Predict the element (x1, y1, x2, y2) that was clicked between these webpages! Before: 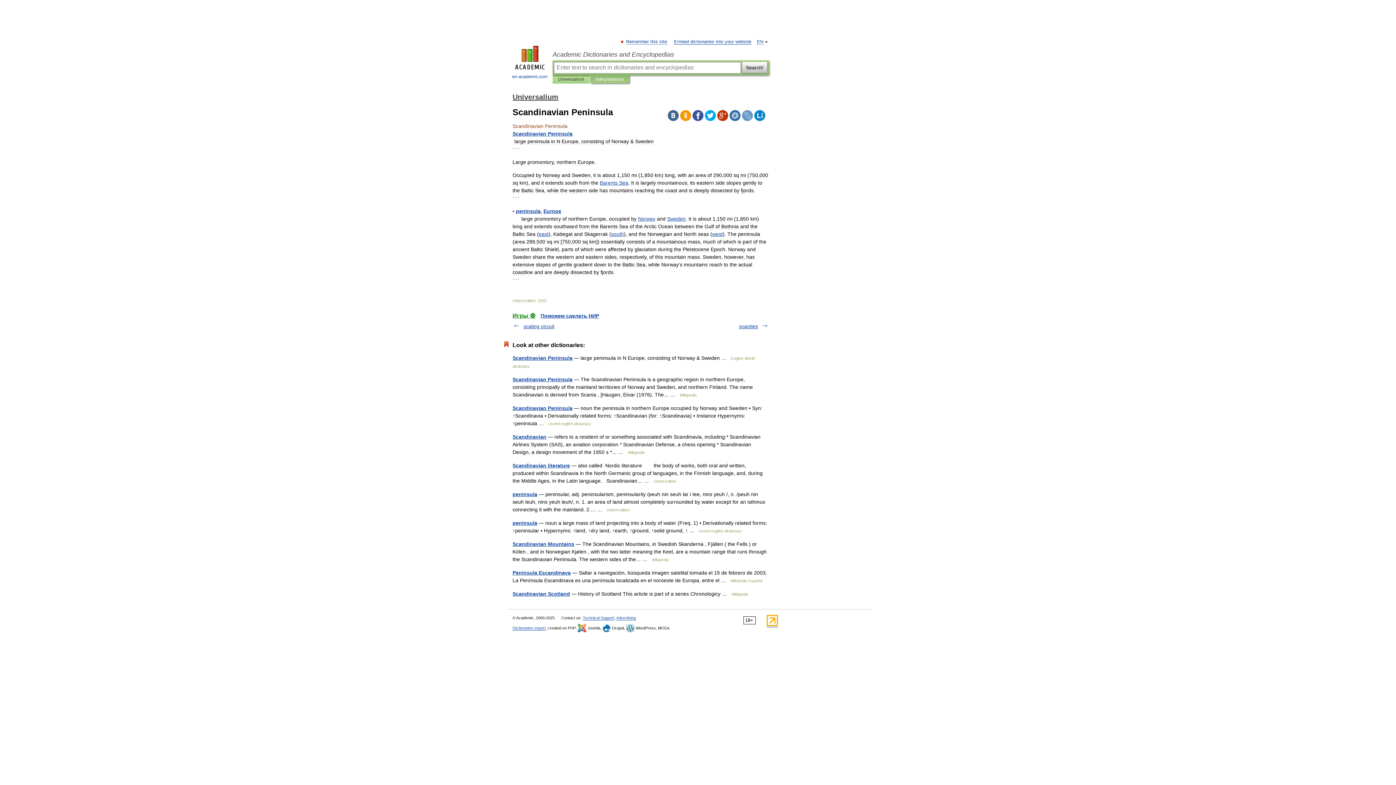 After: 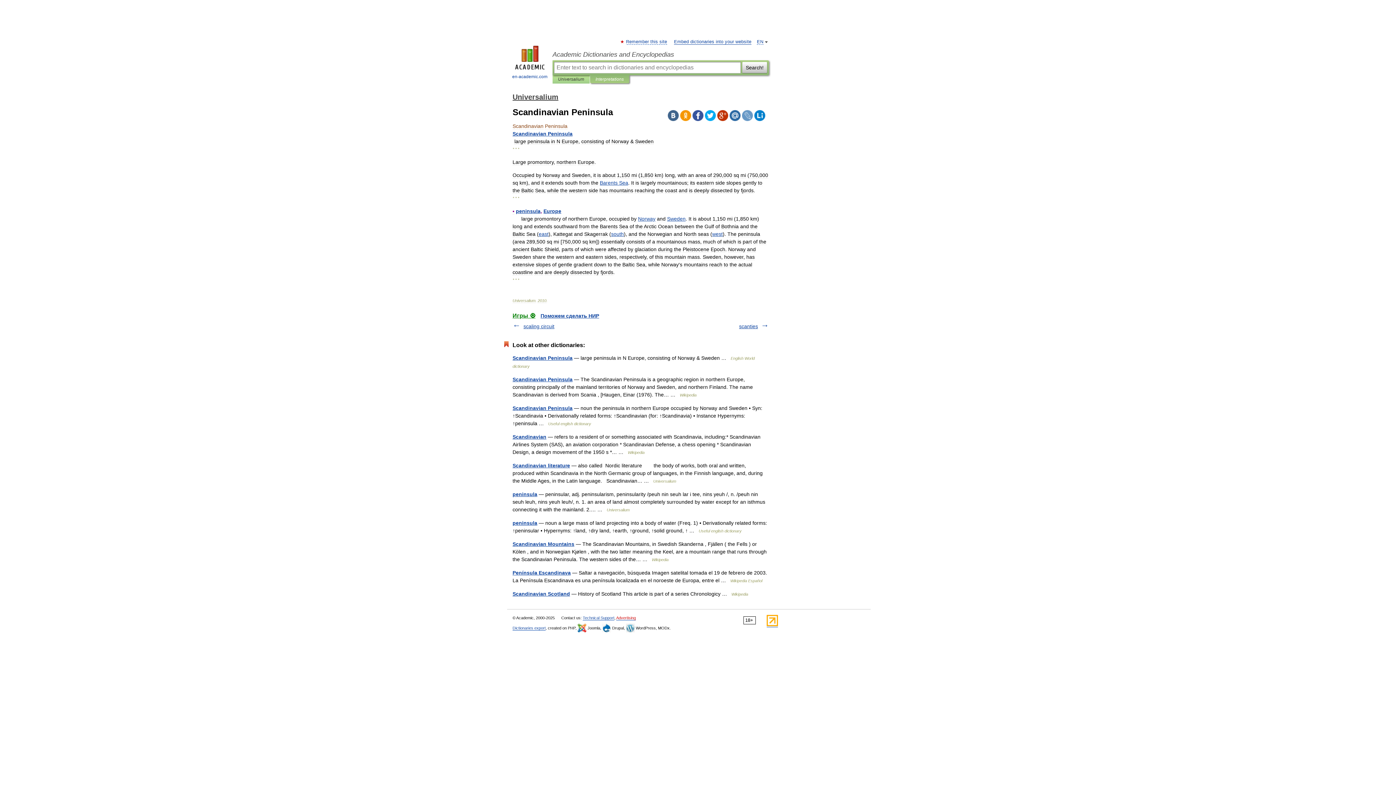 Action: label: Advertising bbox: (616, 616, 636, 620)